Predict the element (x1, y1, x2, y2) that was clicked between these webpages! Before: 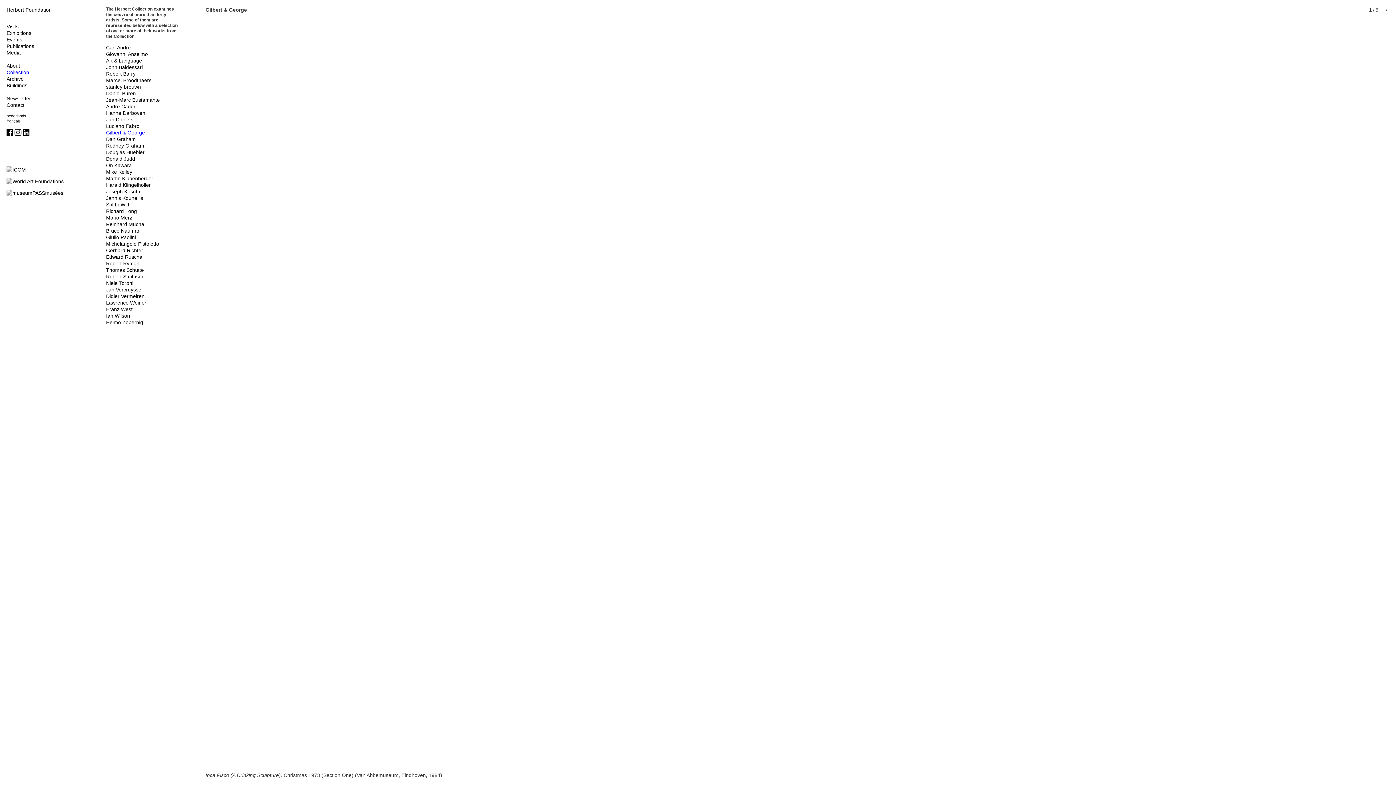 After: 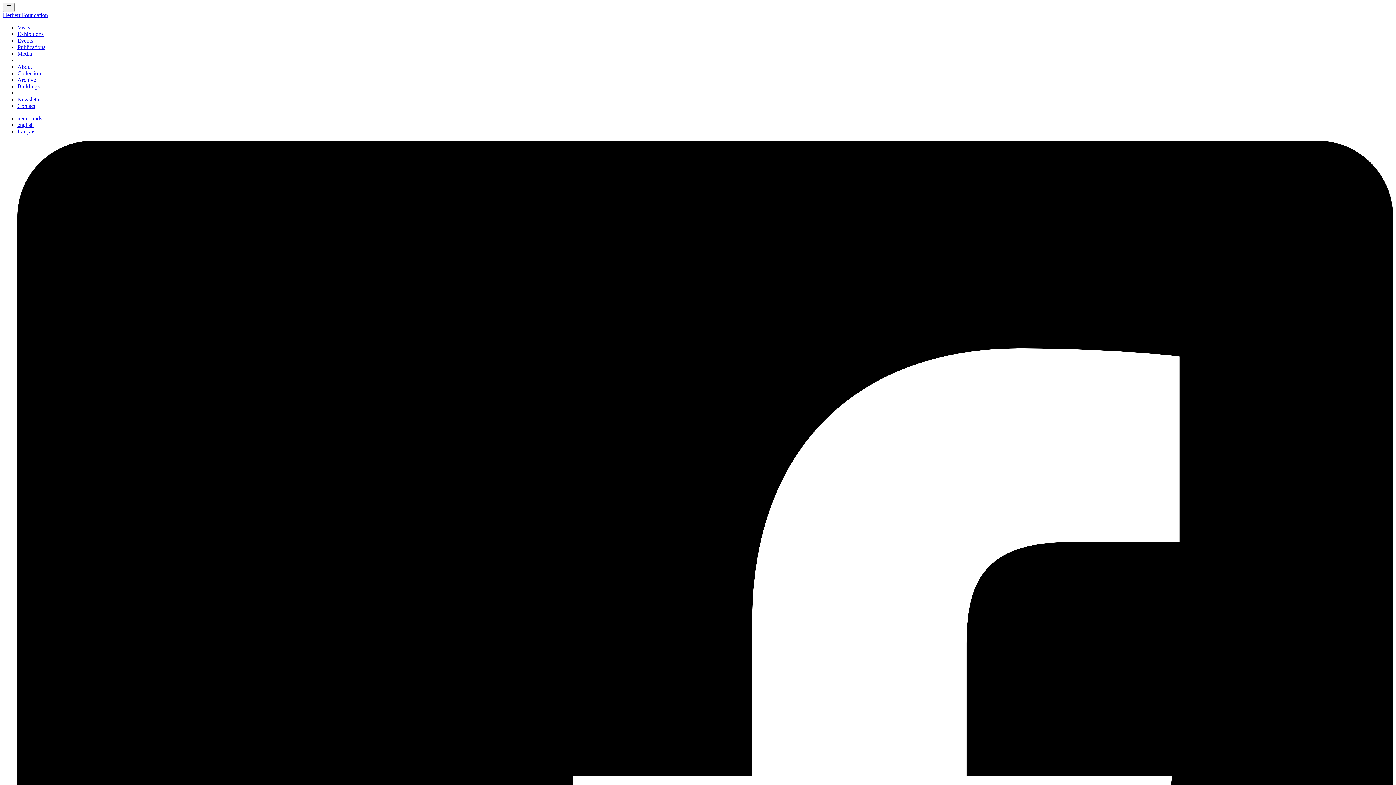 Action: label: About bbox: (6, 62, 20, 68)